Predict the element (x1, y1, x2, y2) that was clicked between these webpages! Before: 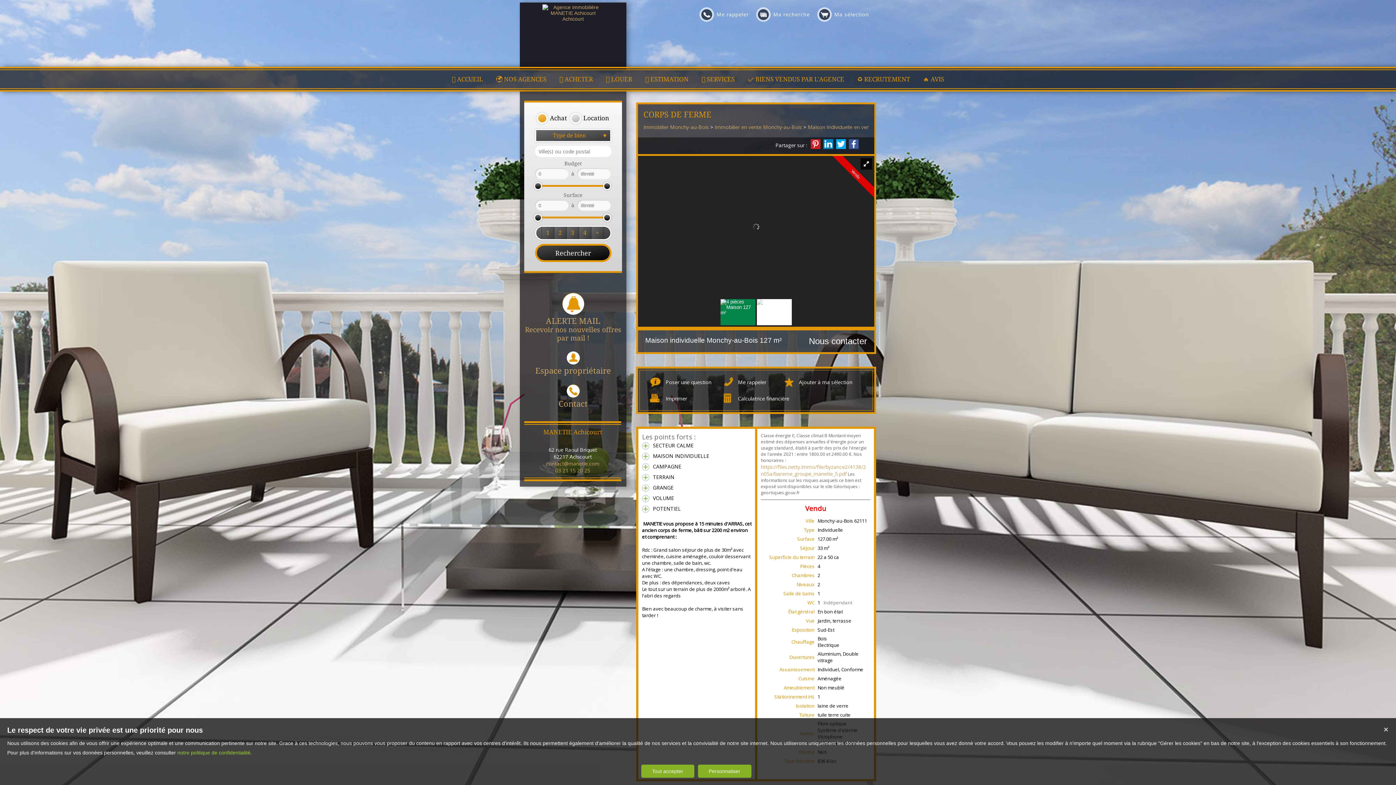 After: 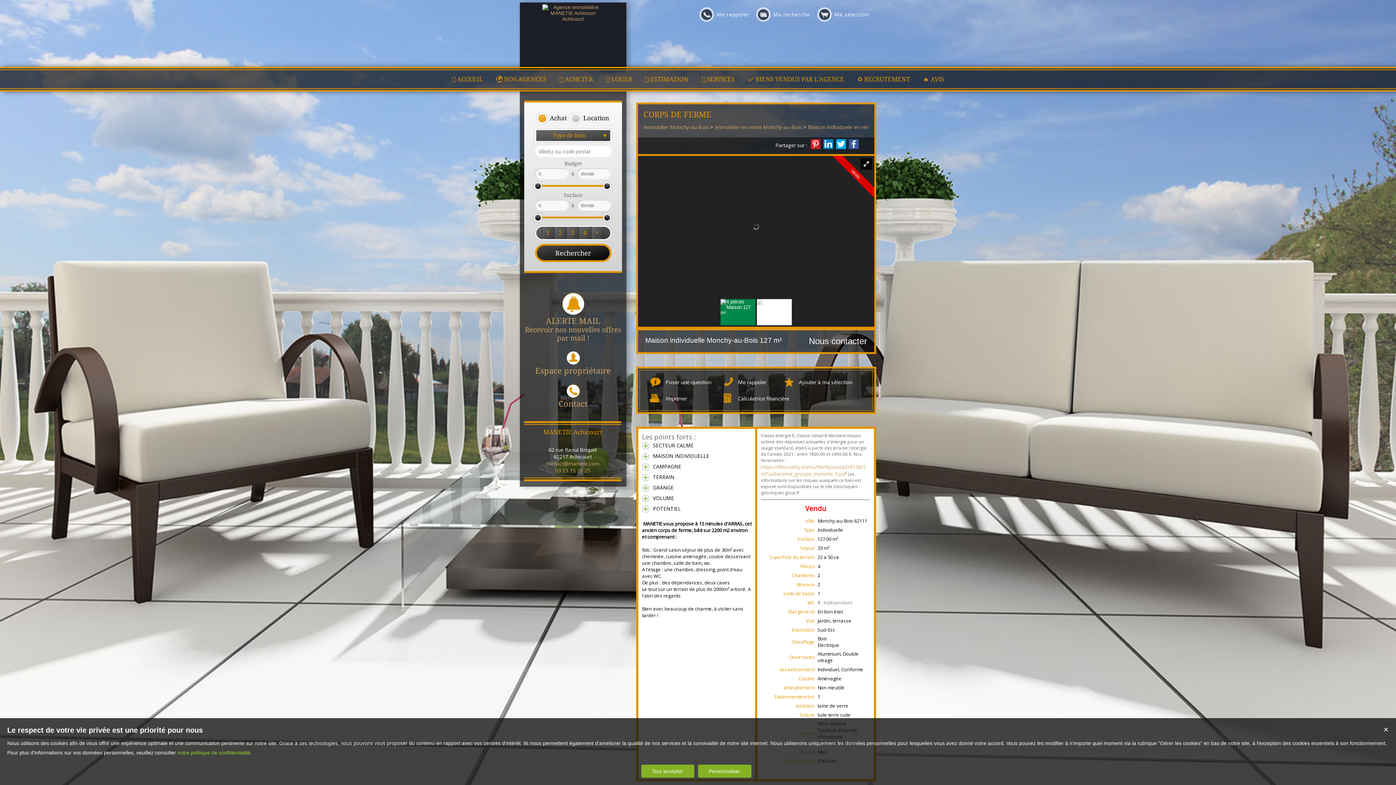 Action: bbox: (534, 182, 542, 190)